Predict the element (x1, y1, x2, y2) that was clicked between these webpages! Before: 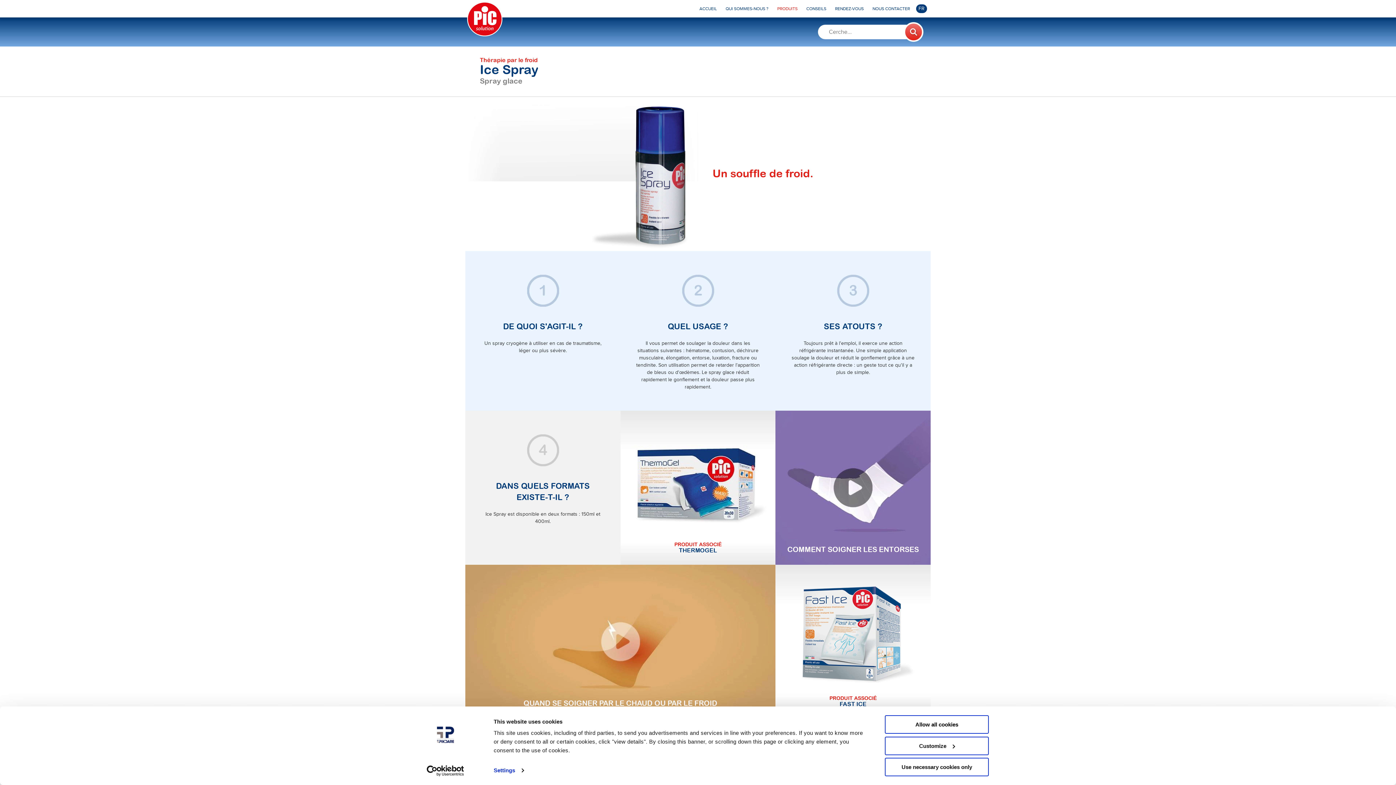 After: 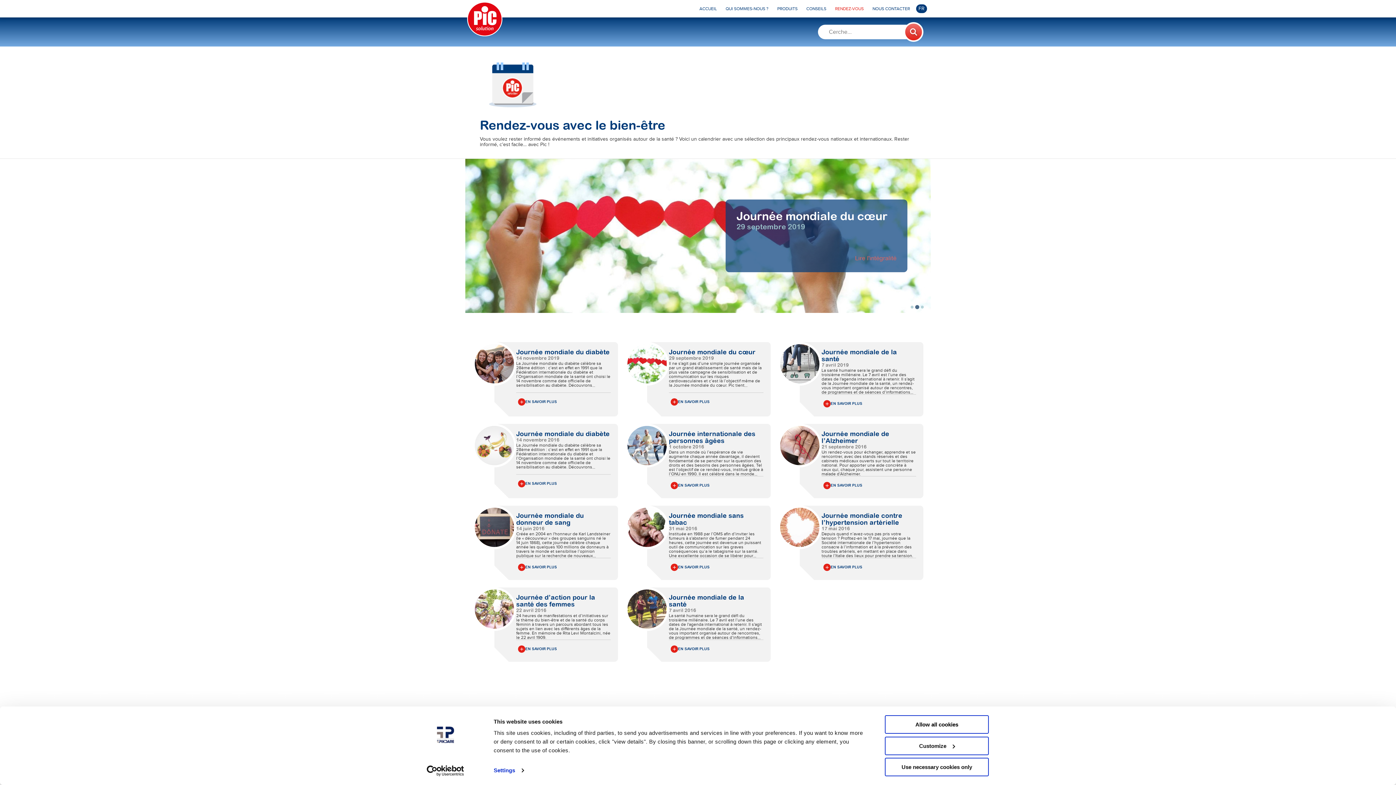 Action: label: RENDEZ-VOUS bbox: (830, 1, 868, 15)